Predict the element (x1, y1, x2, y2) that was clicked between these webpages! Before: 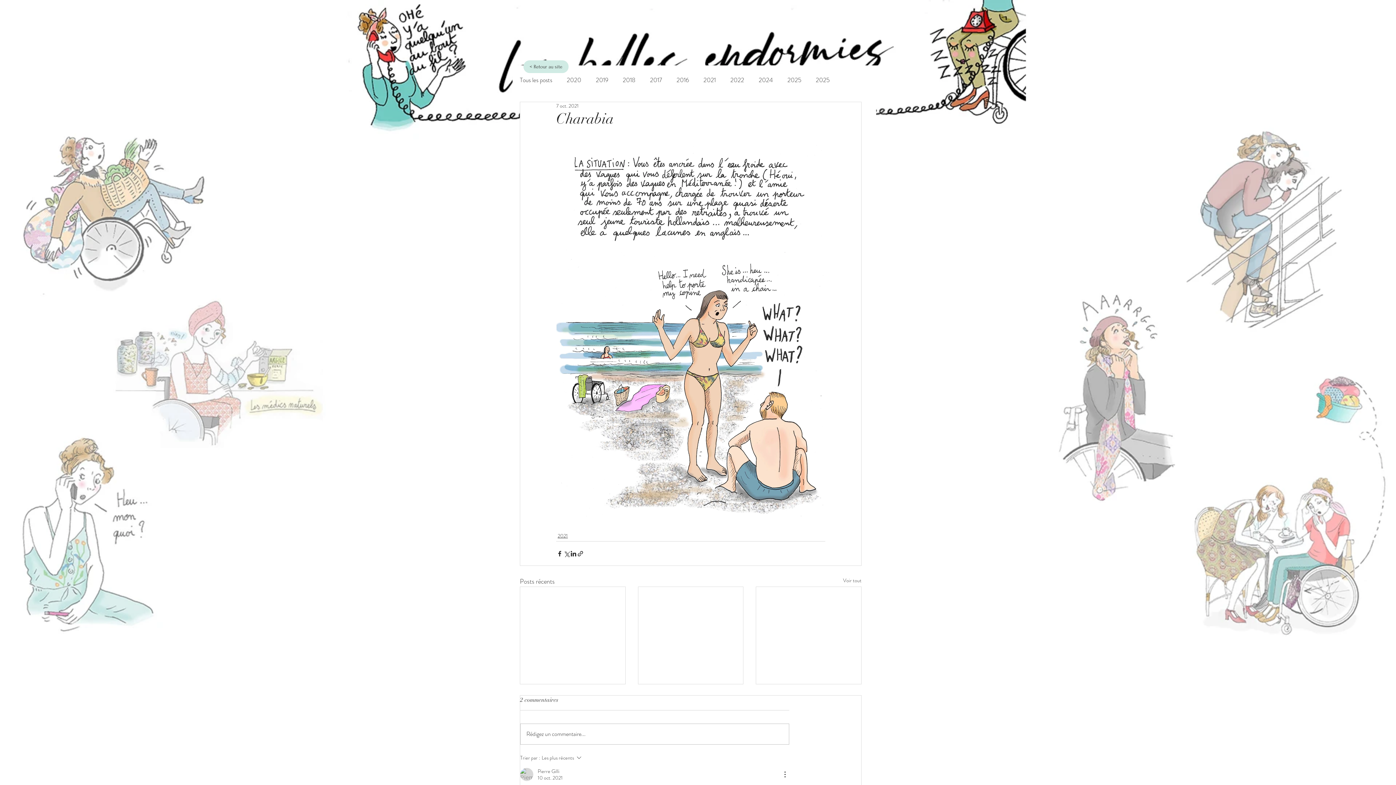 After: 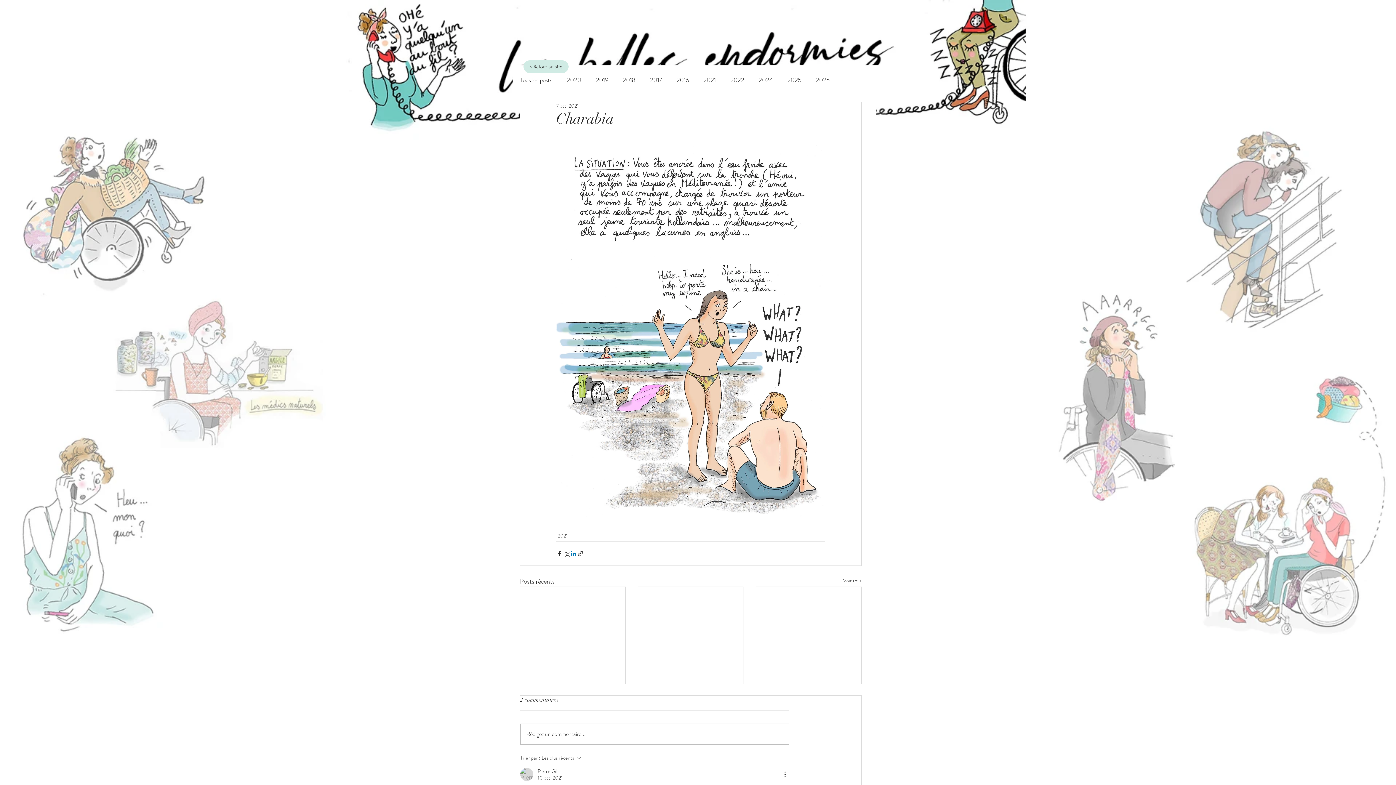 Action: bbox: (570, 550, 577, 557) label: Partager via LinkedIn